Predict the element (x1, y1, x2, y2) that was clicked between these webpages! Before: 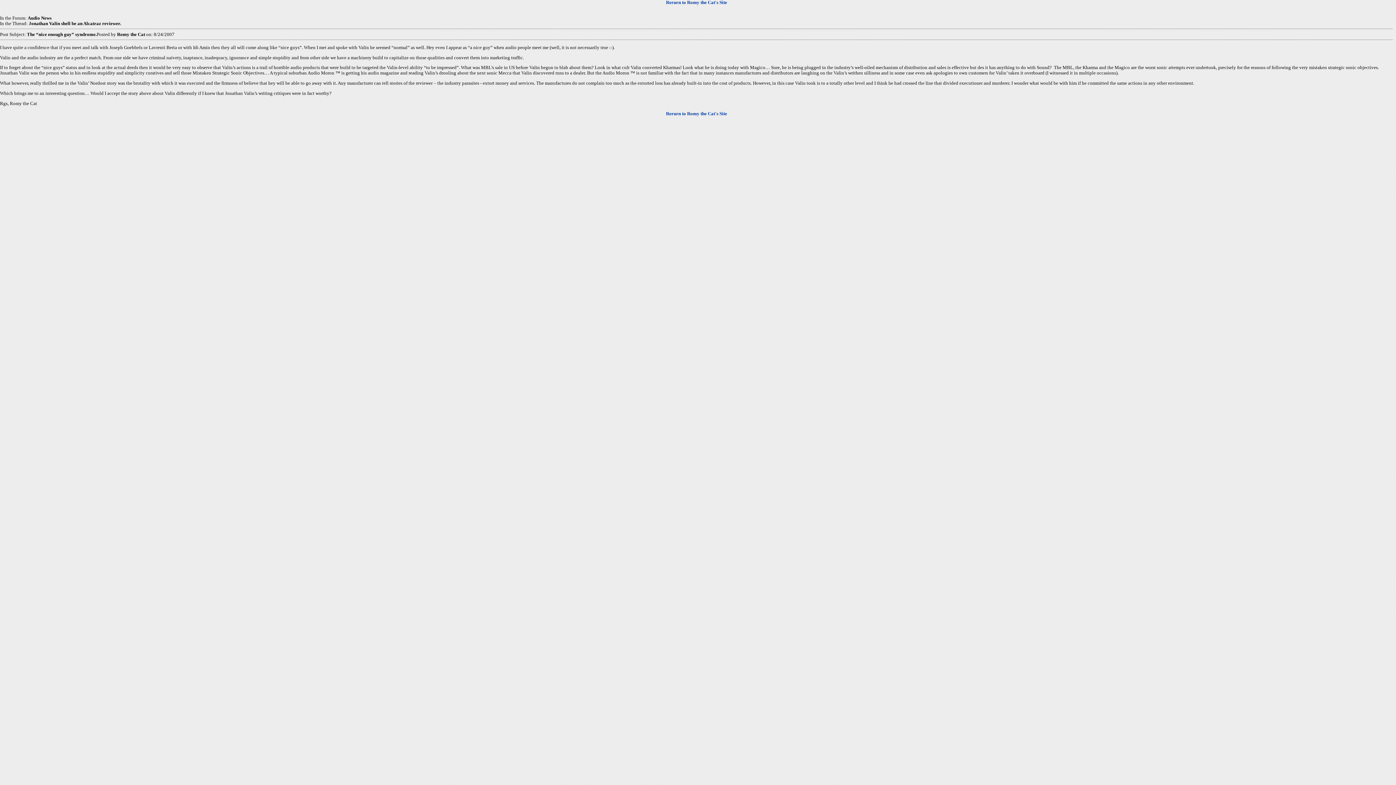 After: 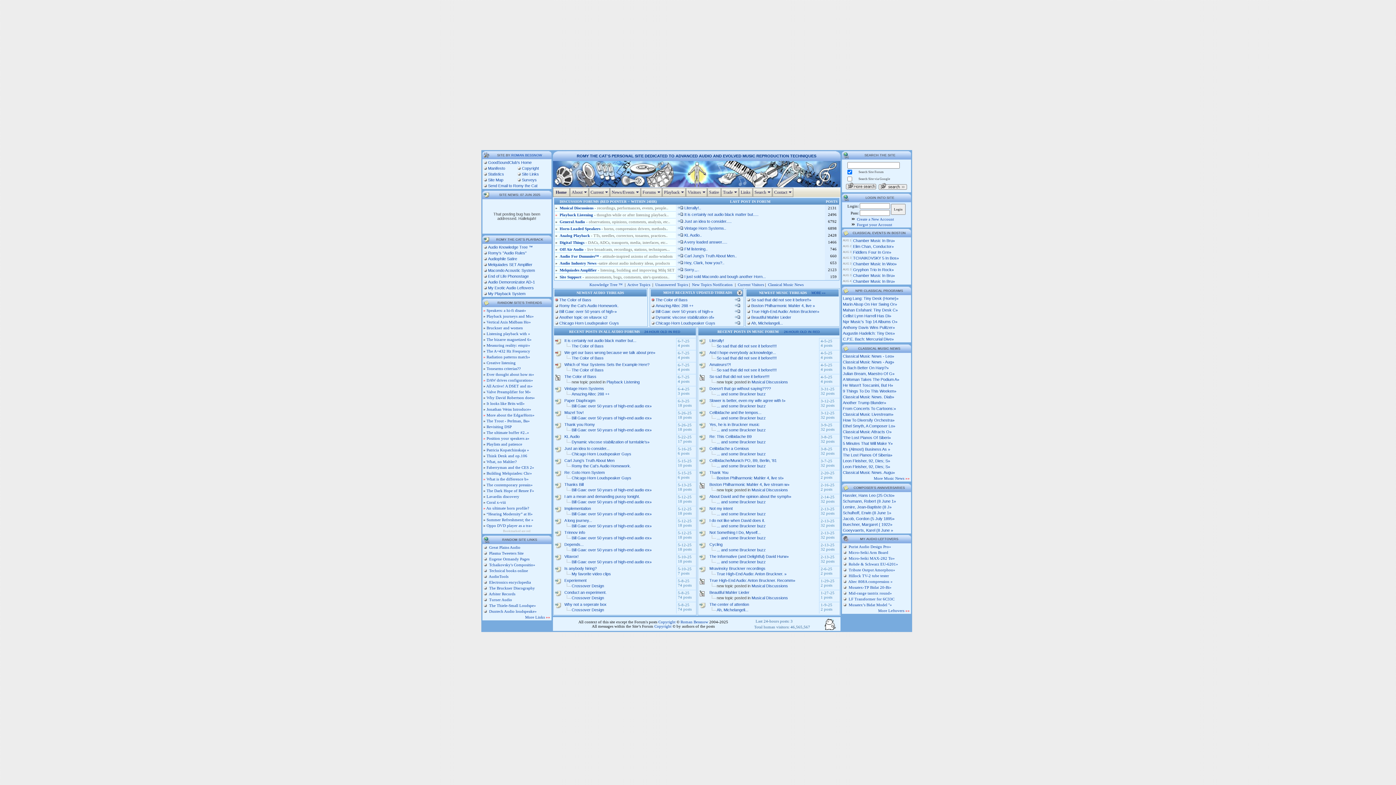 Action: label: Rerurn to Romy the Cat's Site bbox: (666, 111, 727, 116)